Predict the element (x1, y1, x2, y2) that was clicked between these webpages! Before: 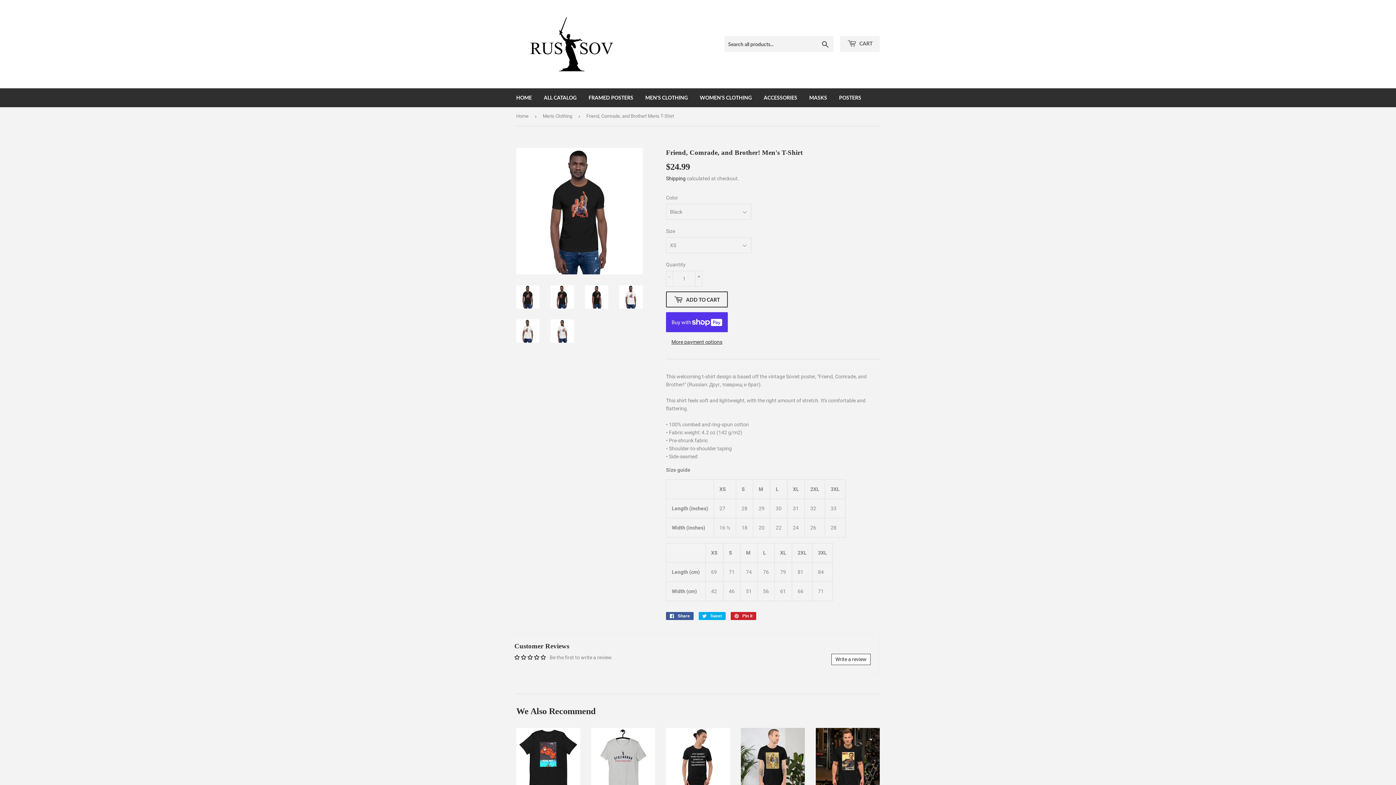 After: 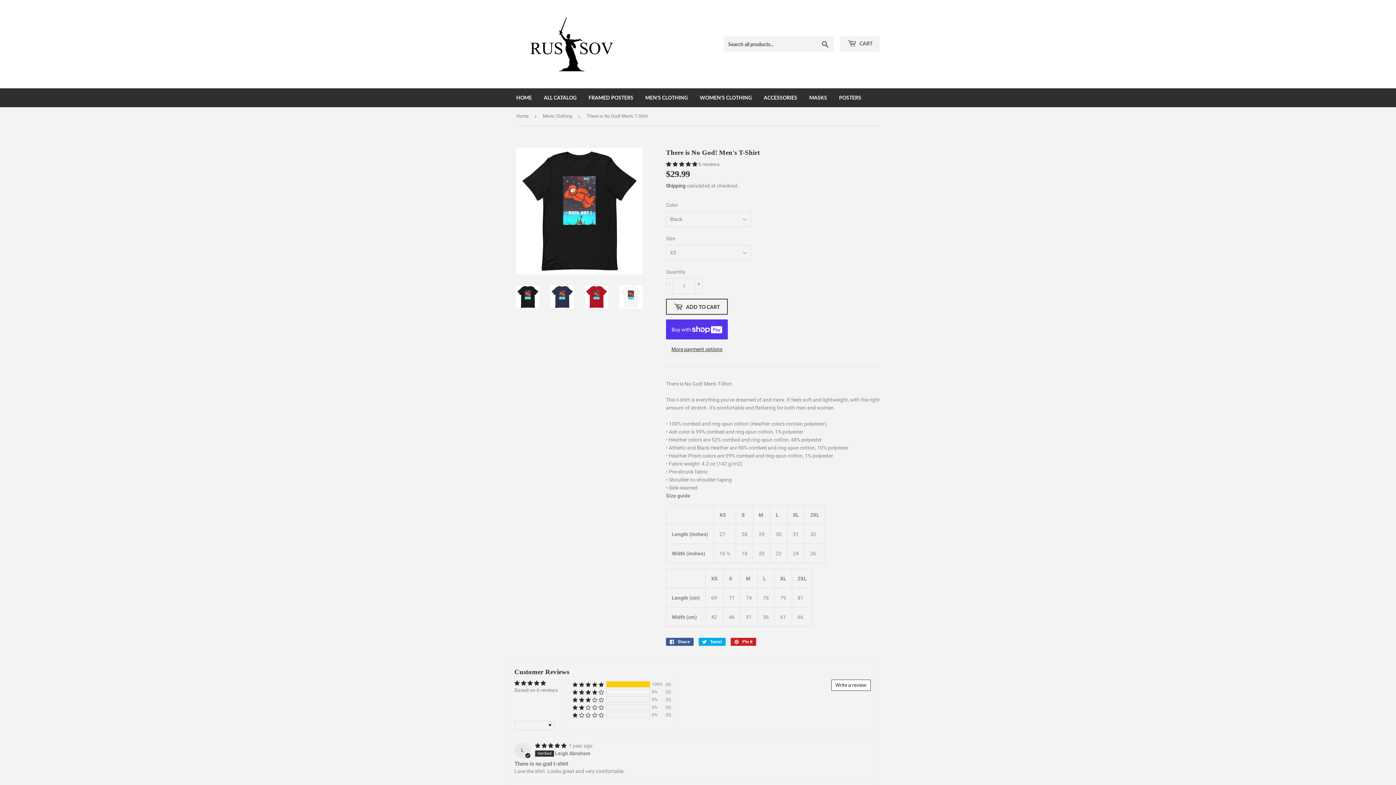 Action: label: There is No God! Men's T-Shirt

 6 reviews
Regular price
$29.99
$29.99 bbox: (516, 728, 580, 835)